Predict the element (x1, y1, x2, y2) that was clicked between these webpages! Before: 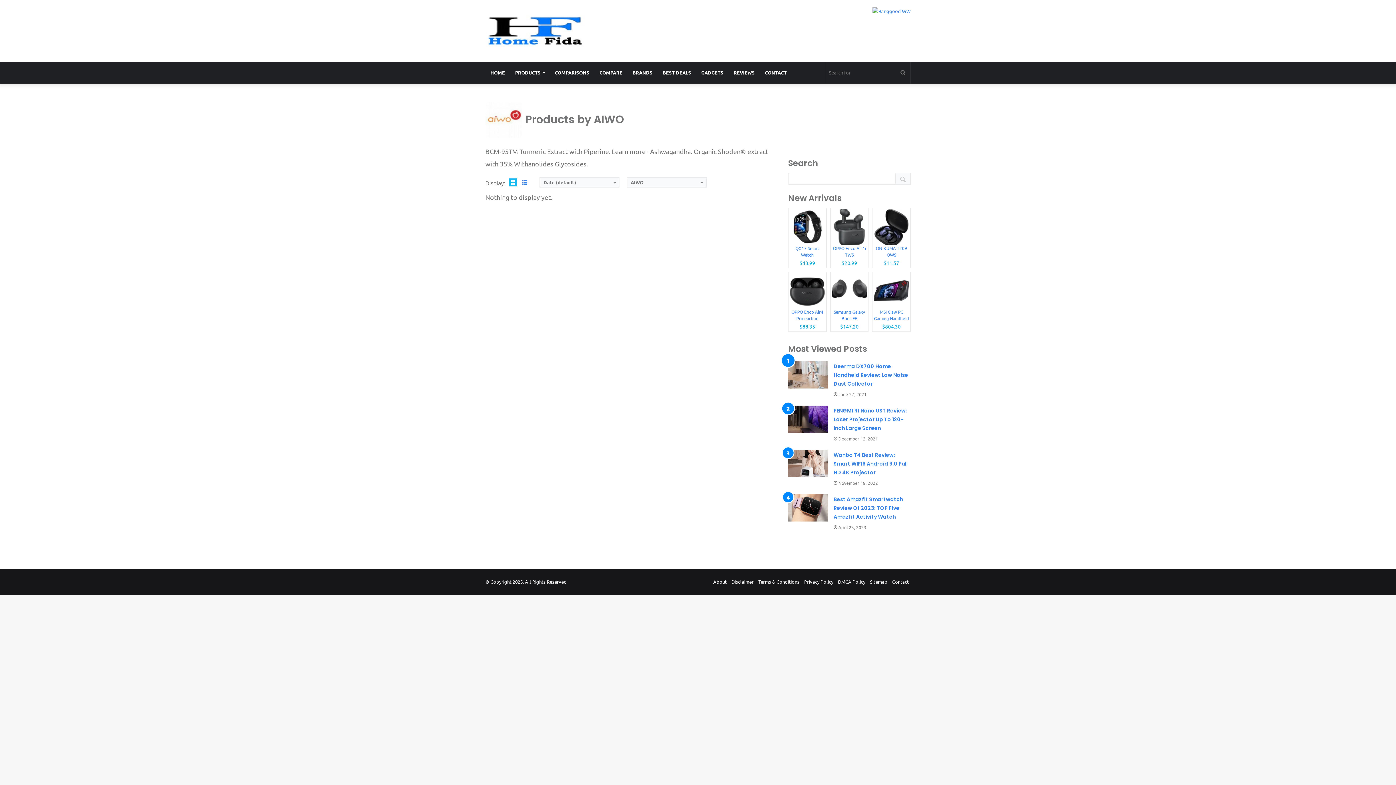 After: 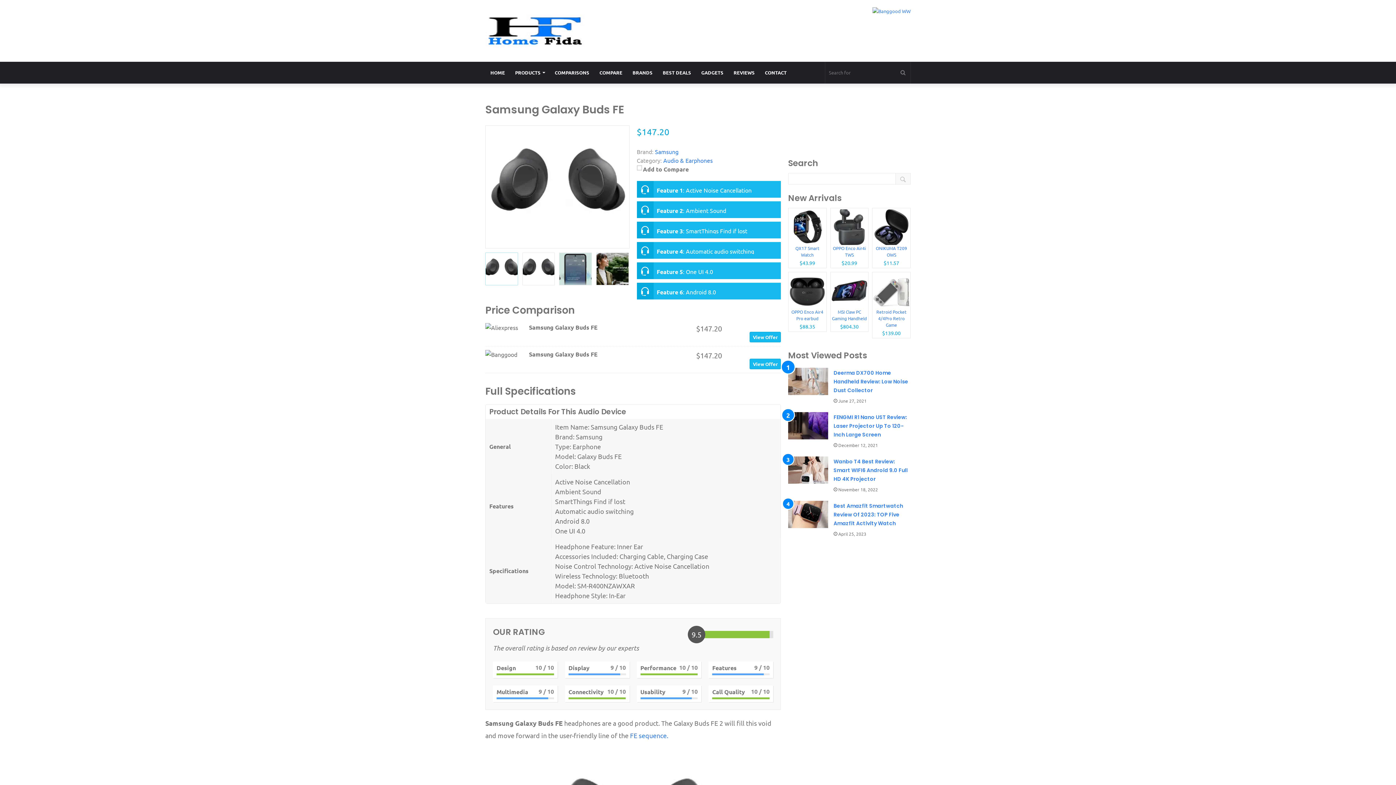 Action: bbox: (830, 271, 868, 332) label: Samsung Galaxy Buds FE
$147.20